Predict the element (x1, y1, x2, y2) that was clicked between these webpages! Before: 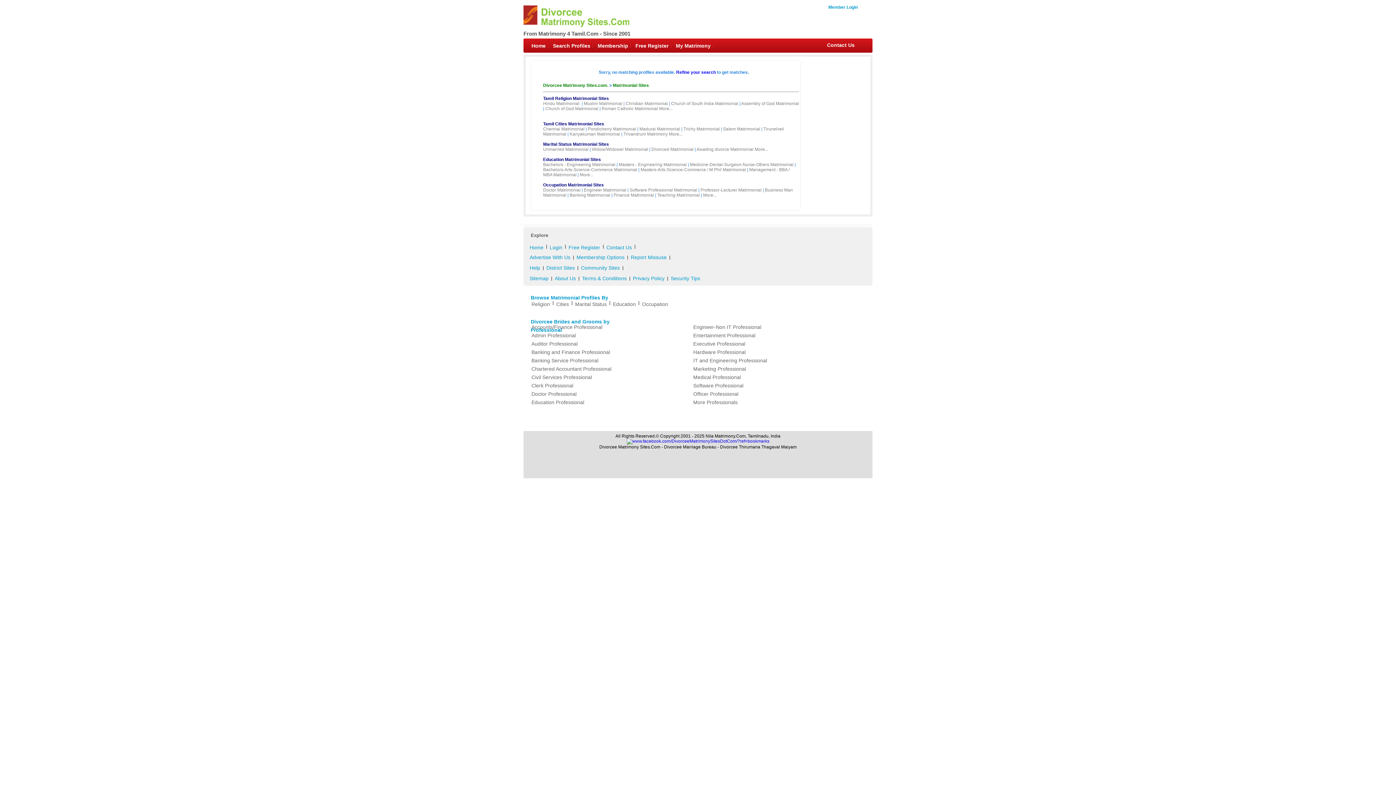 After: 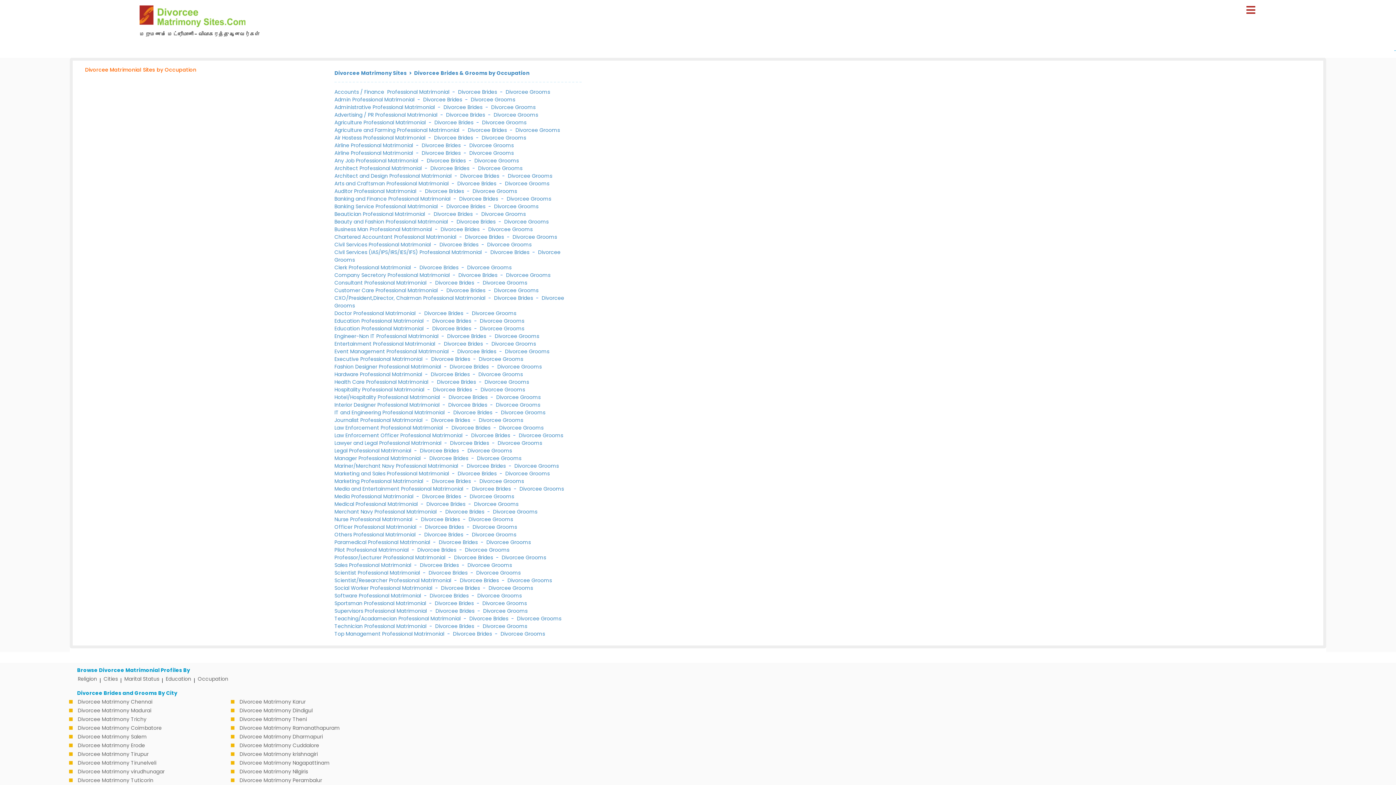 Action: label: Occupation Matrimonial Sites bbox: (543, 182, 604, 187)